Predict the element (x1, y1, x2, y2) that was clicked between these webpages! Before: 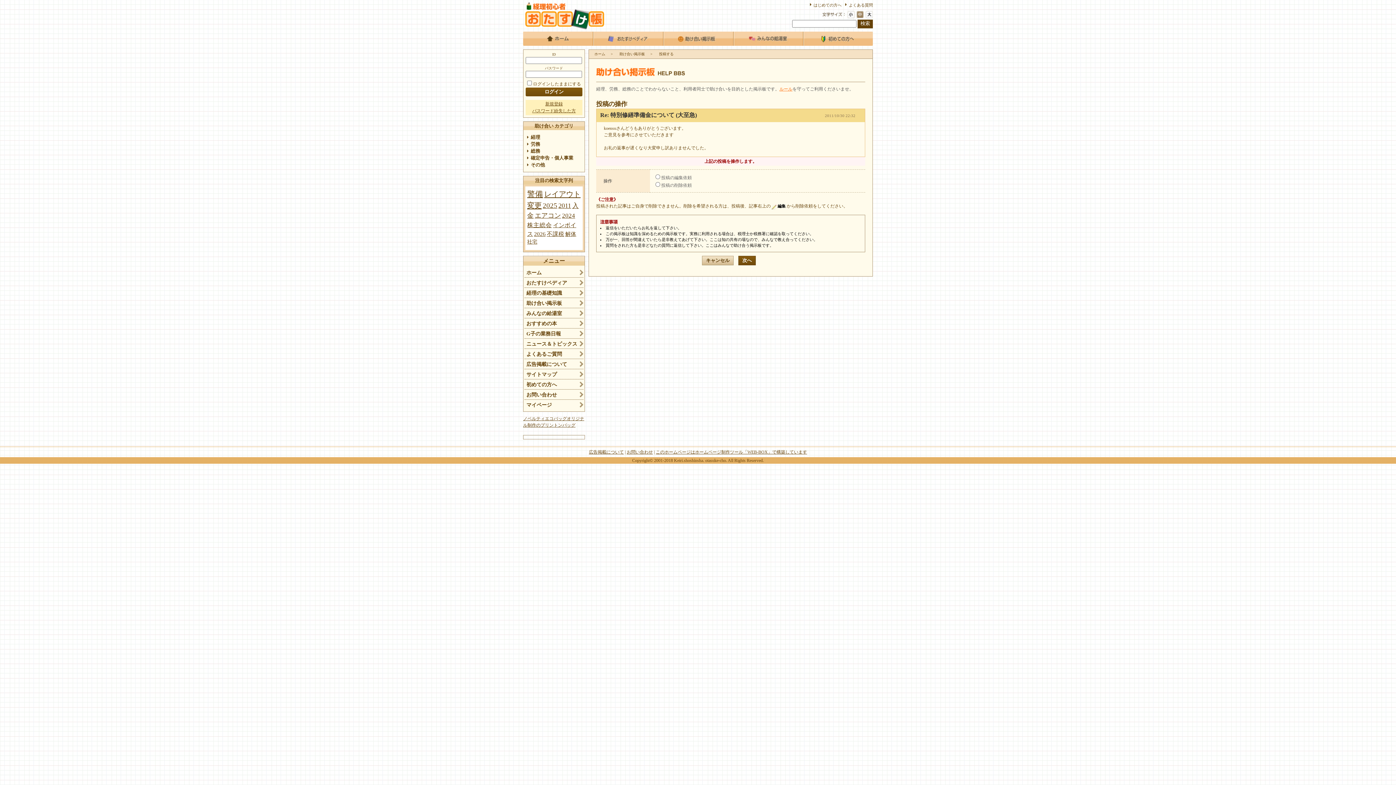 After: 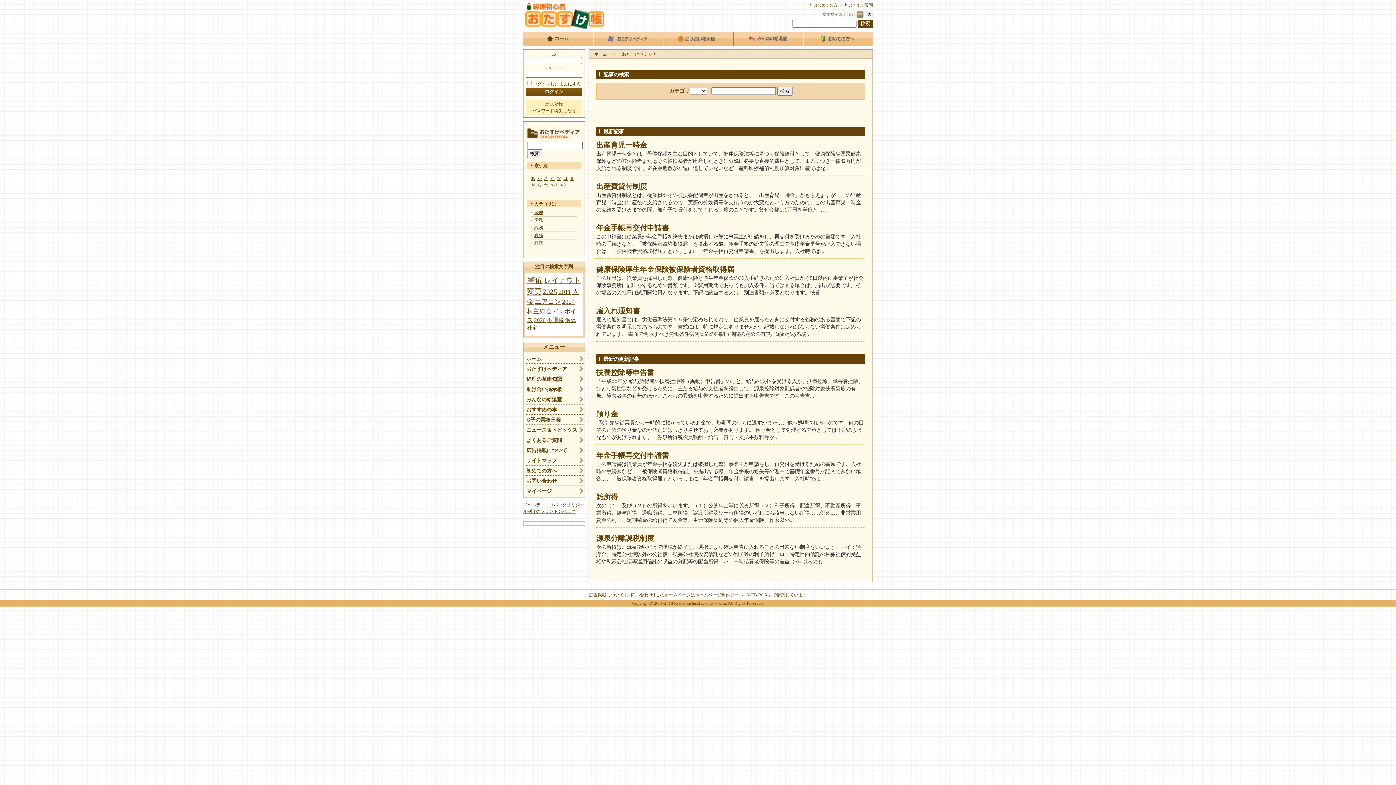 Action: bbox: (526, 279, 578, 286) label: おたすけペディア